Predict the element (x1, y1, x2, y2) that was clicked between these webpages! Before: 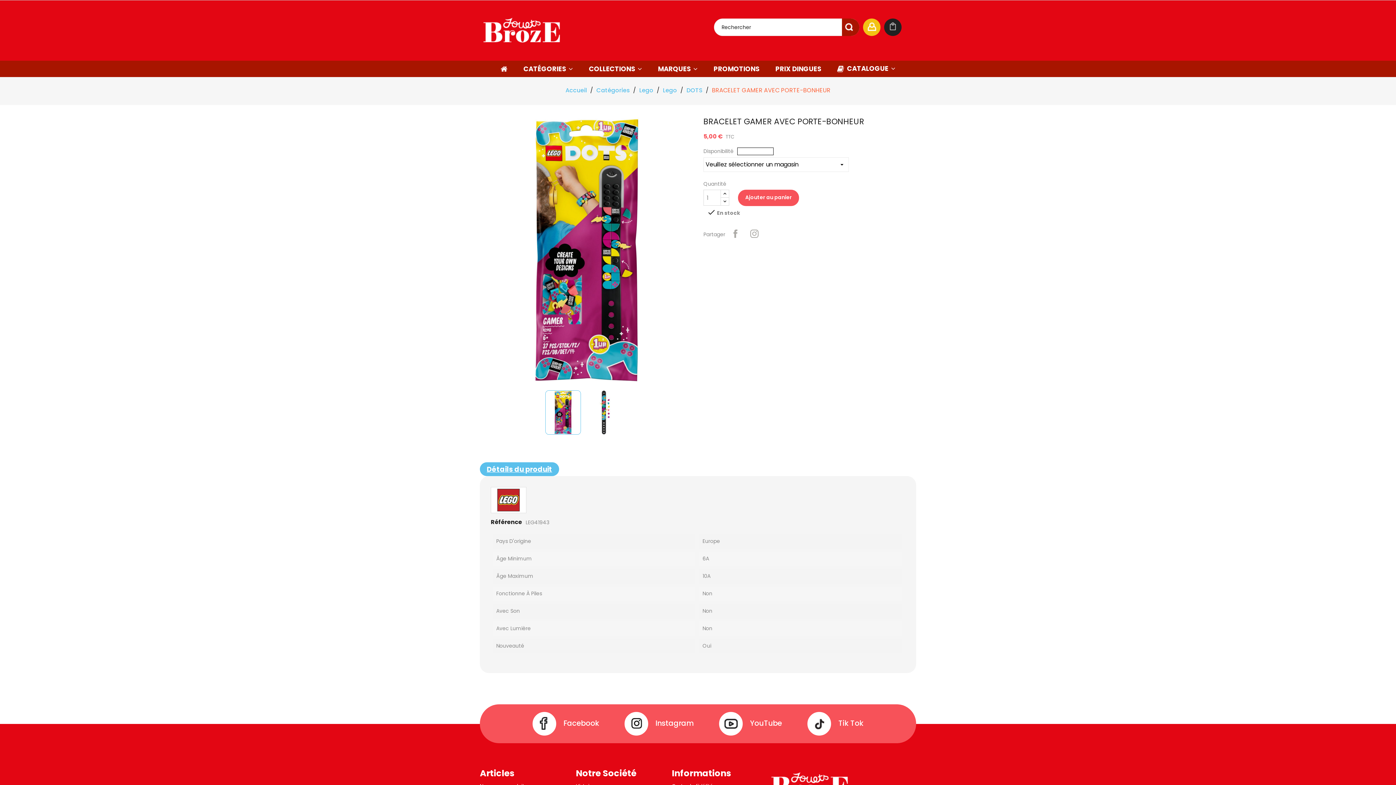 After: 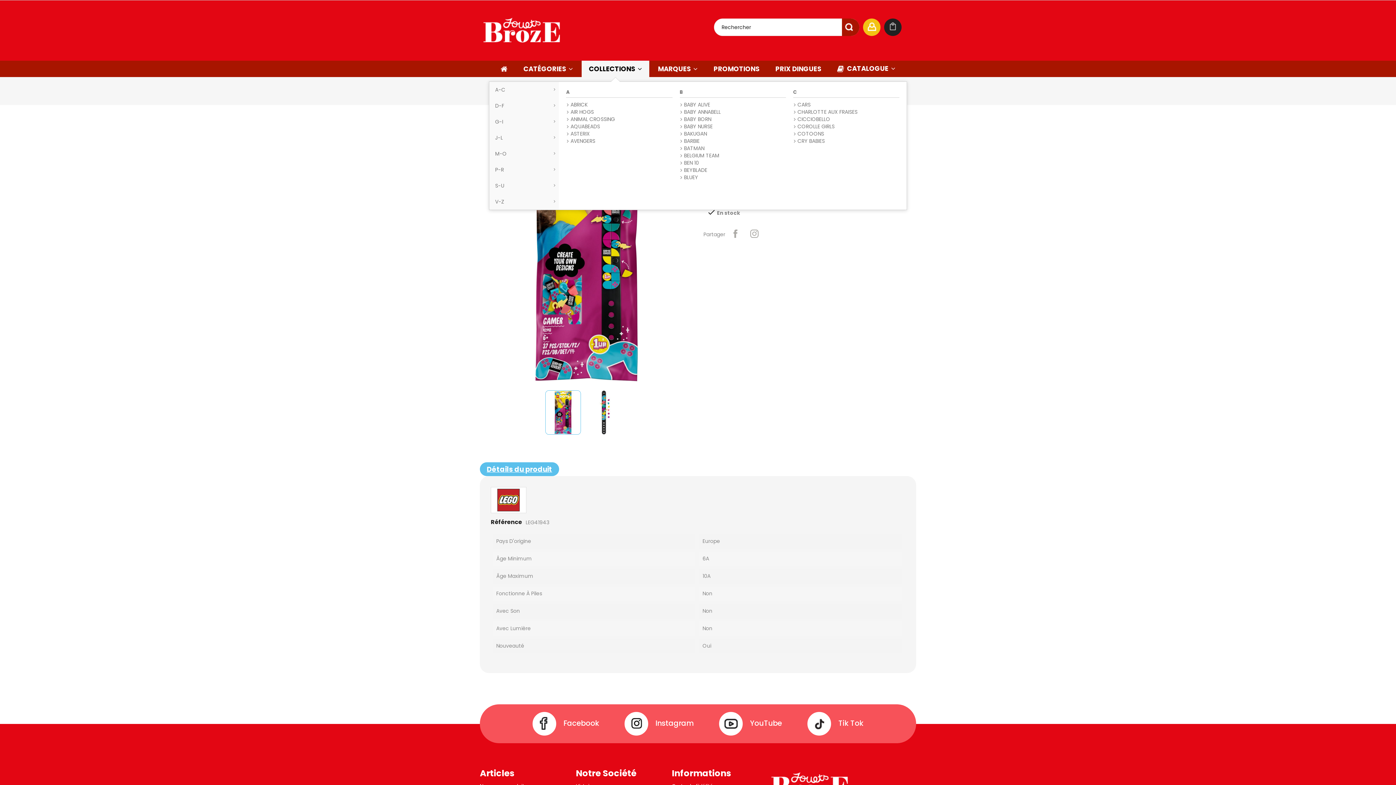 Action: label: COLLECTIONS  bbox: (581, 60, 649, 77)